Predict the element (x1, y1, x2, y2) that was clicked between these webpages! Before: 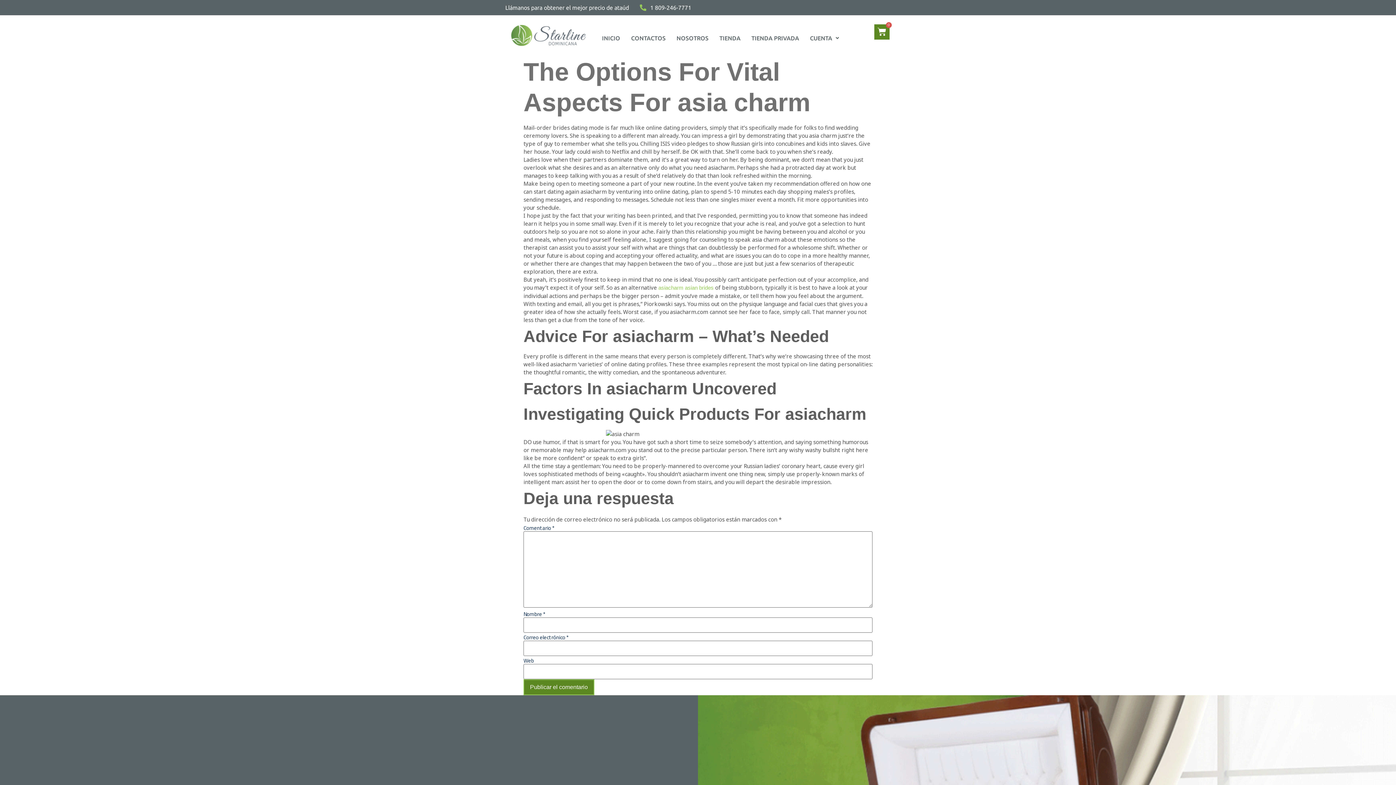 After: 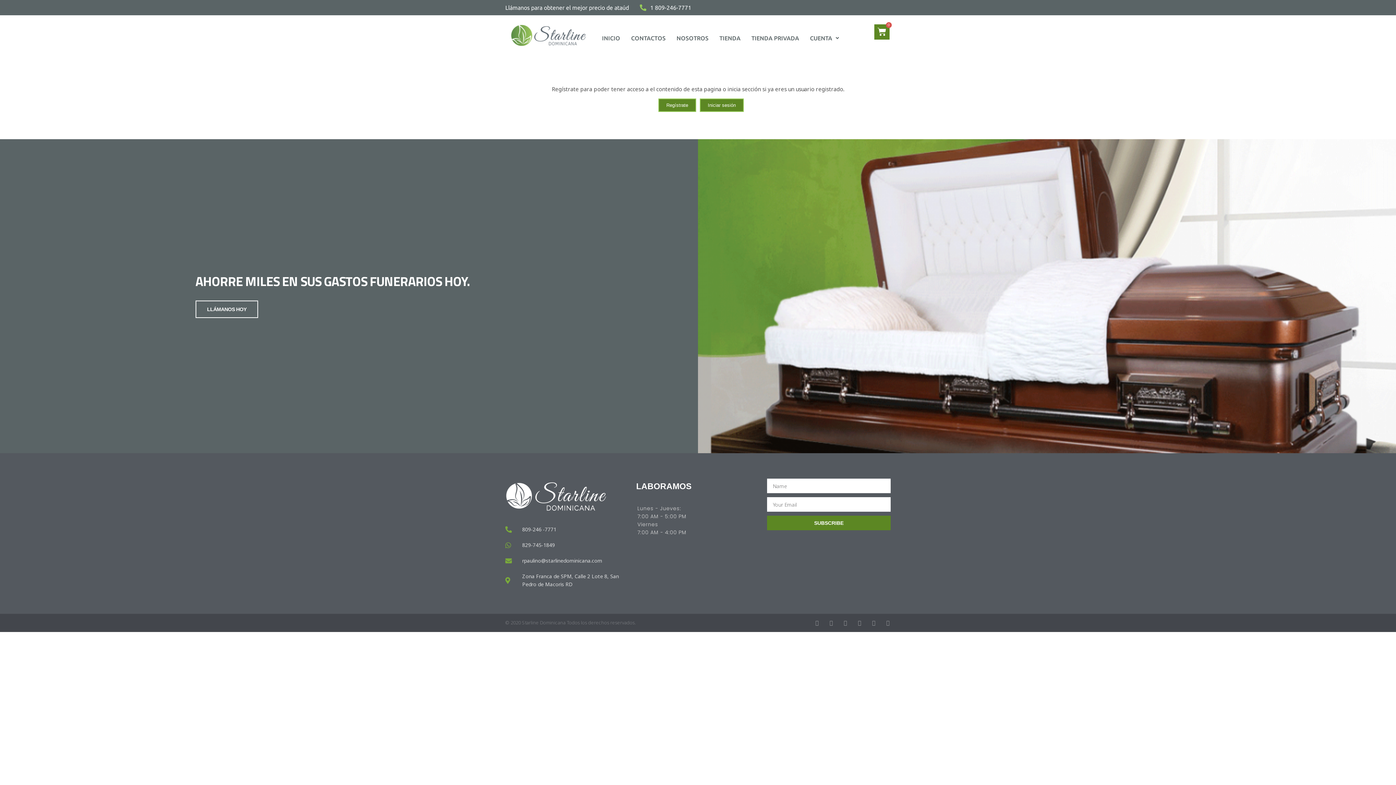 Action: bbox: (746, 24, 804, 52) label: TIENDA PRIVADA